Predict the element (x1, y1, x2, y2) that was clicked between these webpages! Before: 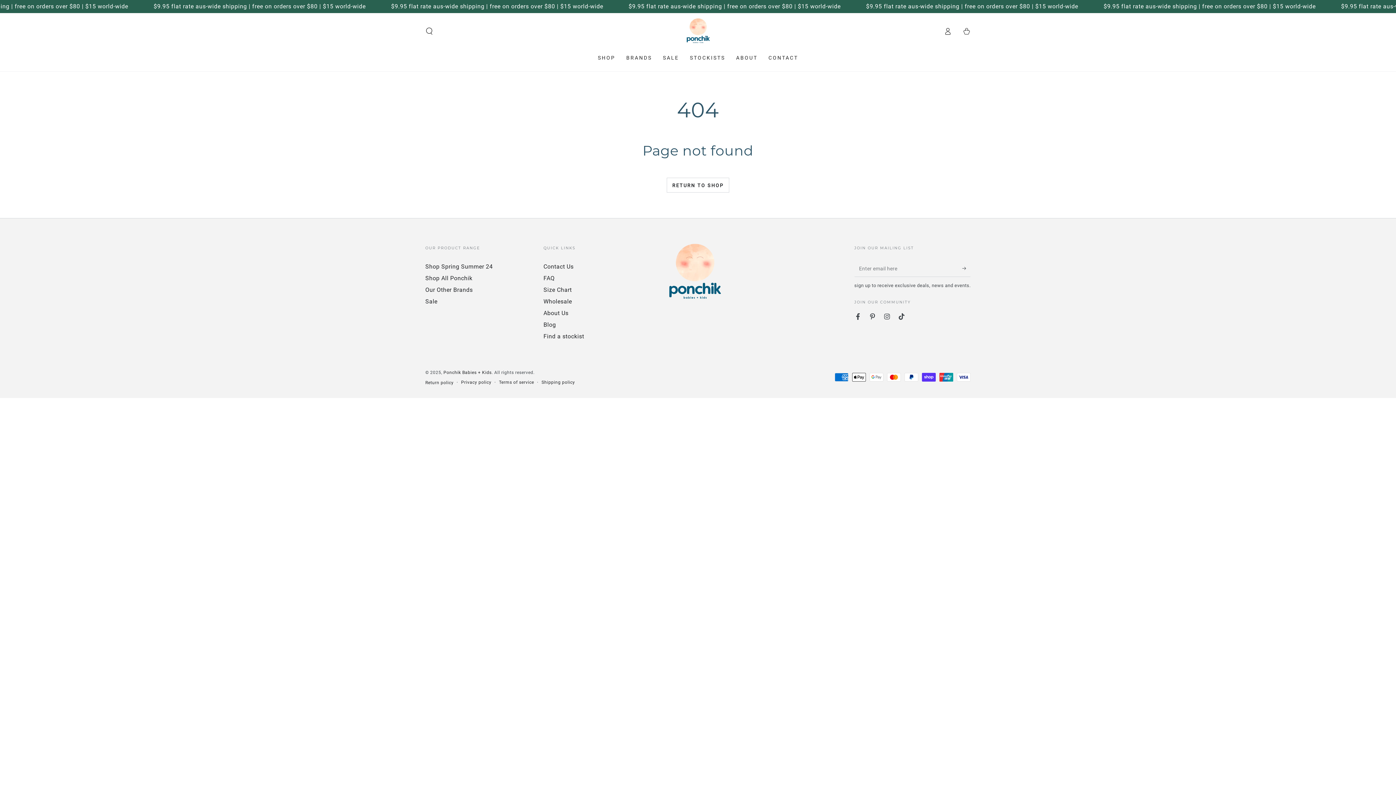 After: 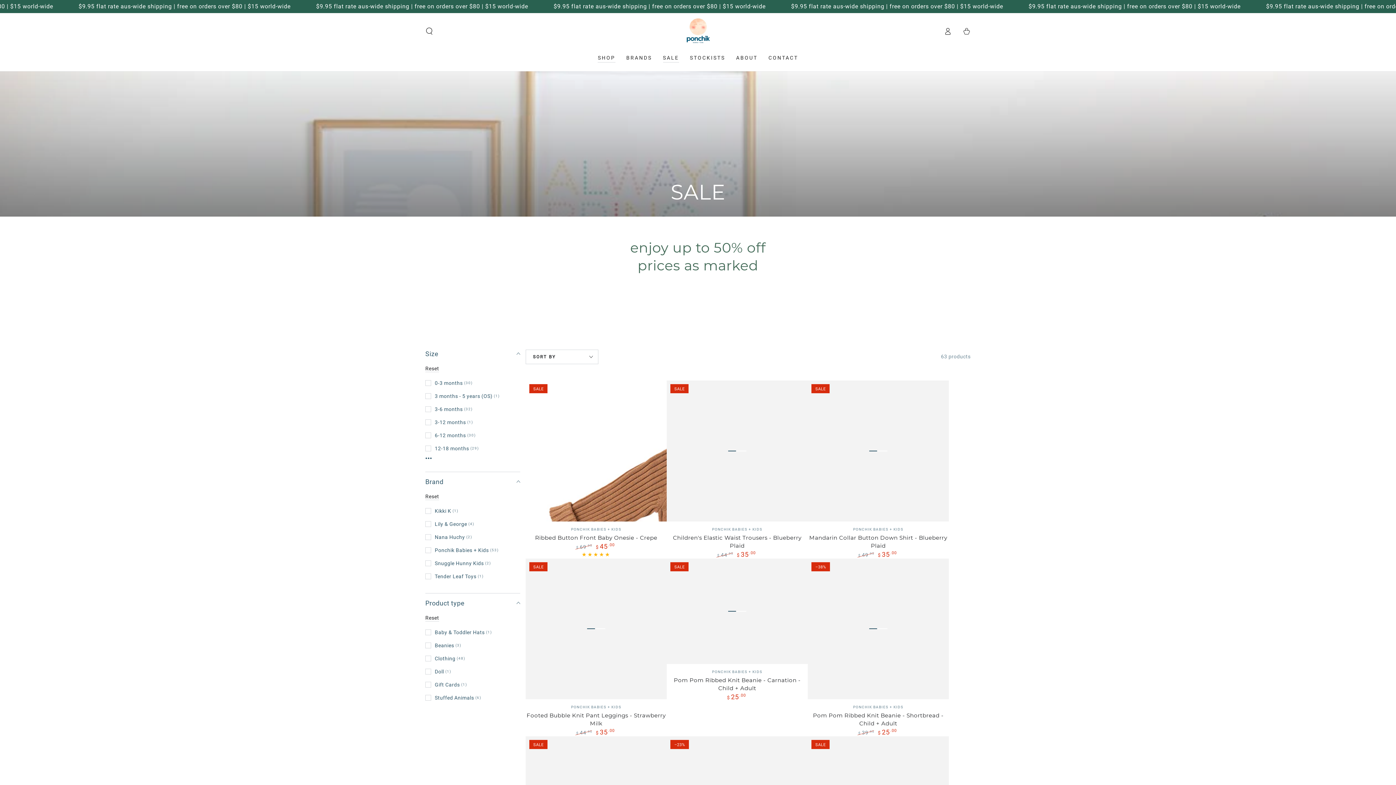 Action: label: Sale bbox: (425, 298, 437, 304)